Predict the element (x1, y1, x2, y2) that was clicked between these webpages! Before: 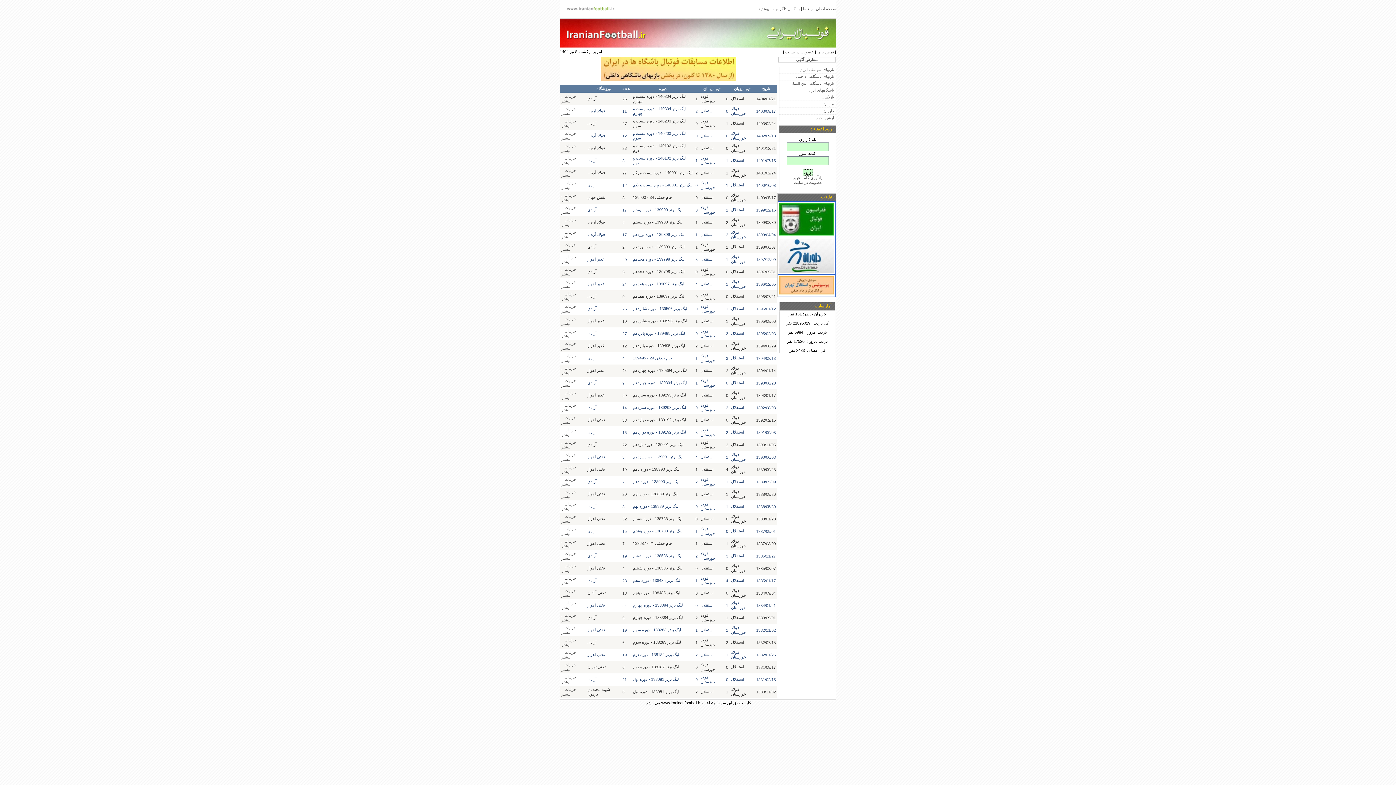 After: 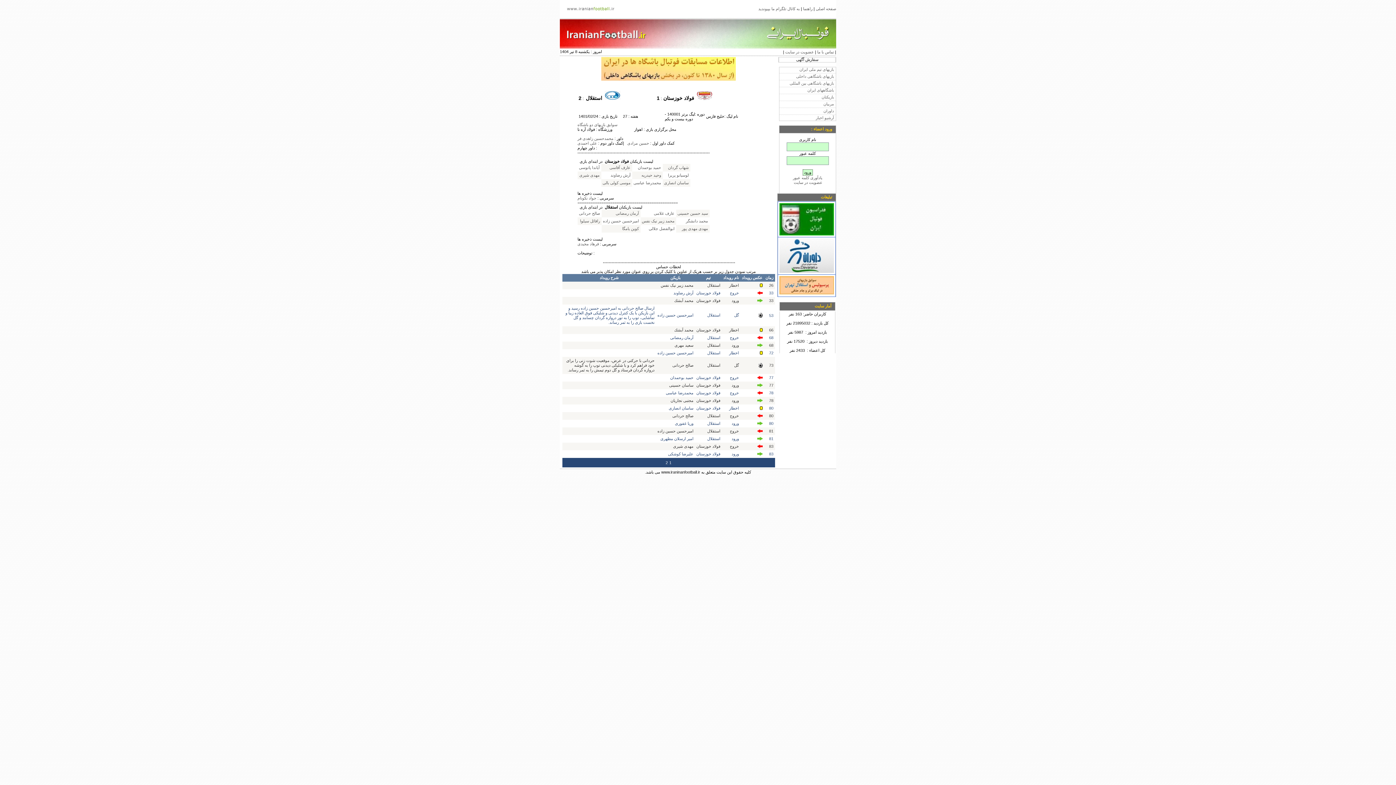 Action: bbox: (561, 168, 576, 177) label: ...جزئیات بیشتر